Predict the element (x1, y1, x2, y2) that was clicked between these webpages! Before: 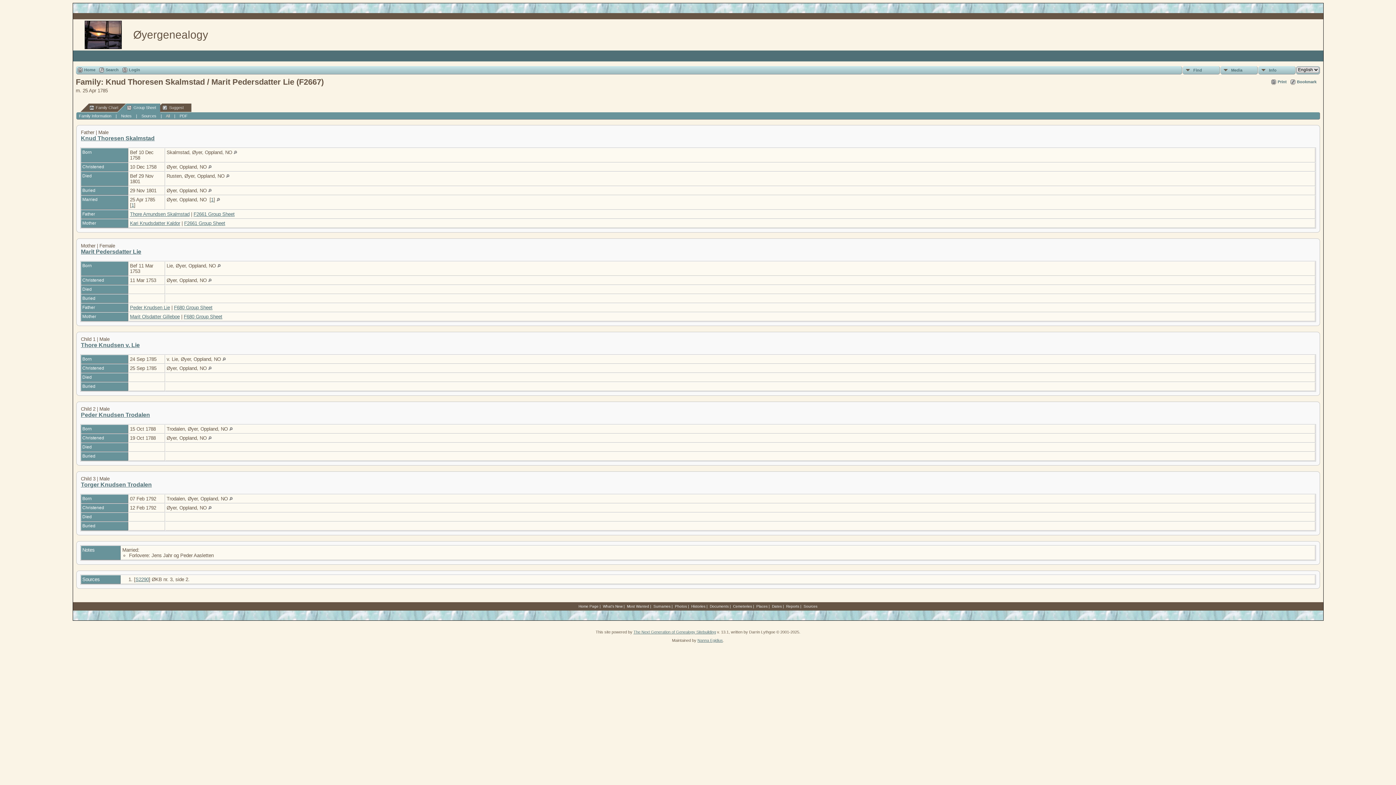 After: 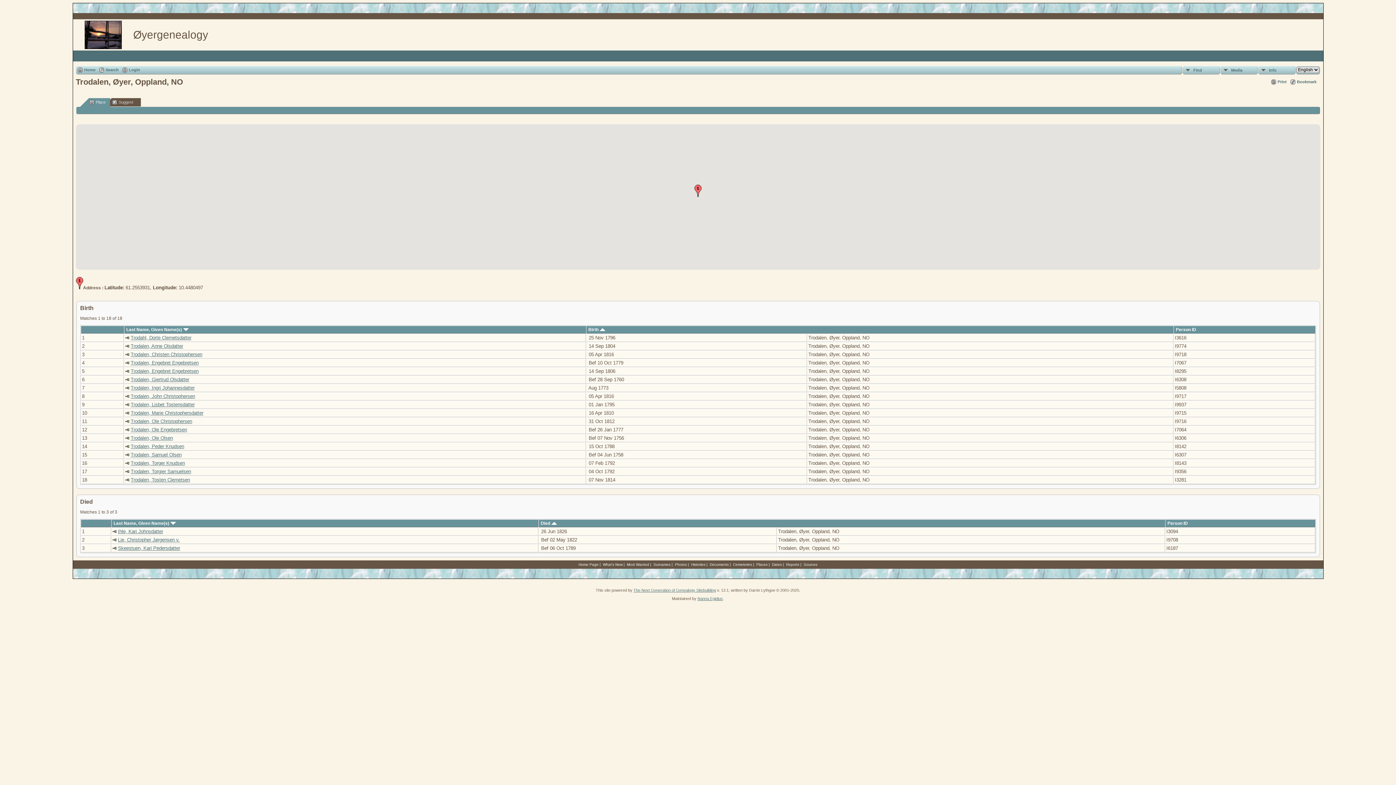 Action: bbox: (229, 496, 232, 501)